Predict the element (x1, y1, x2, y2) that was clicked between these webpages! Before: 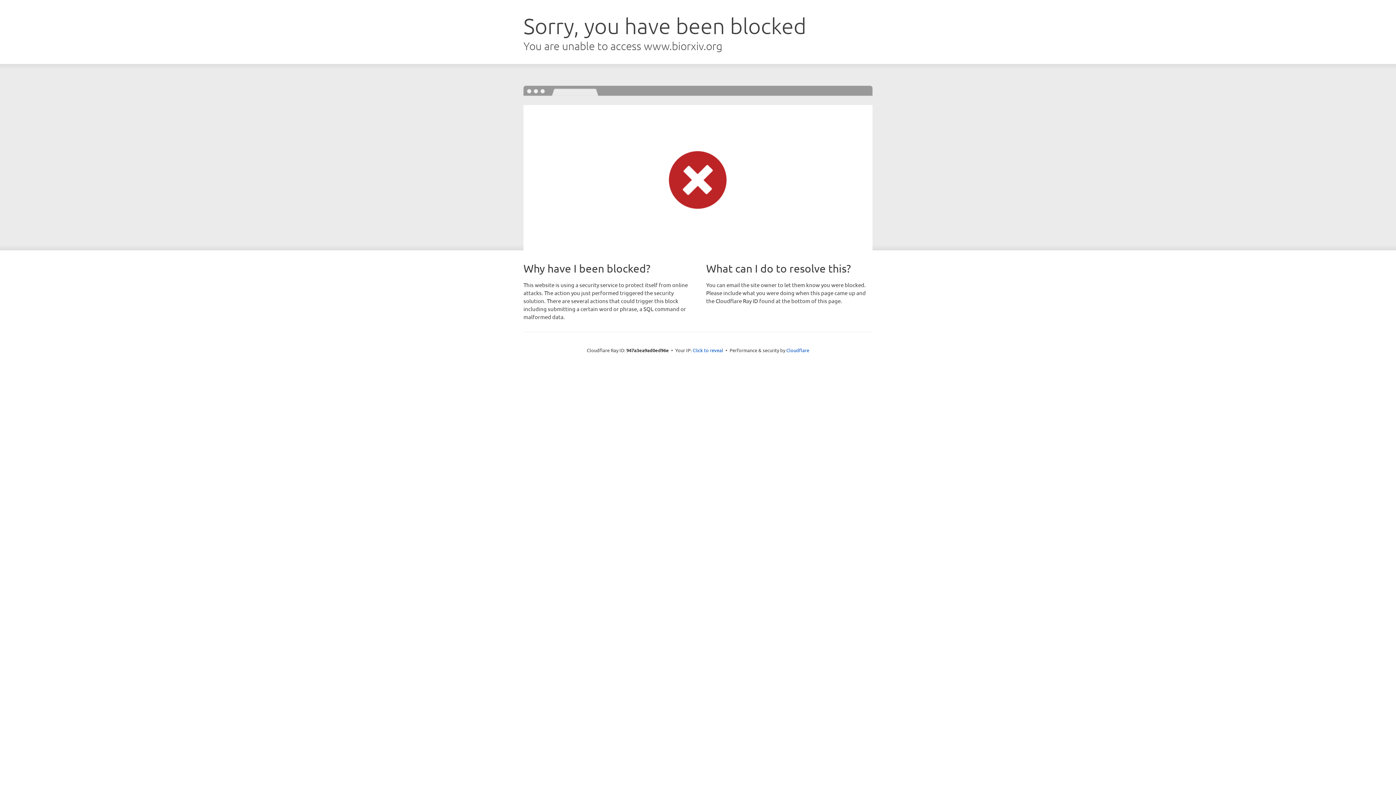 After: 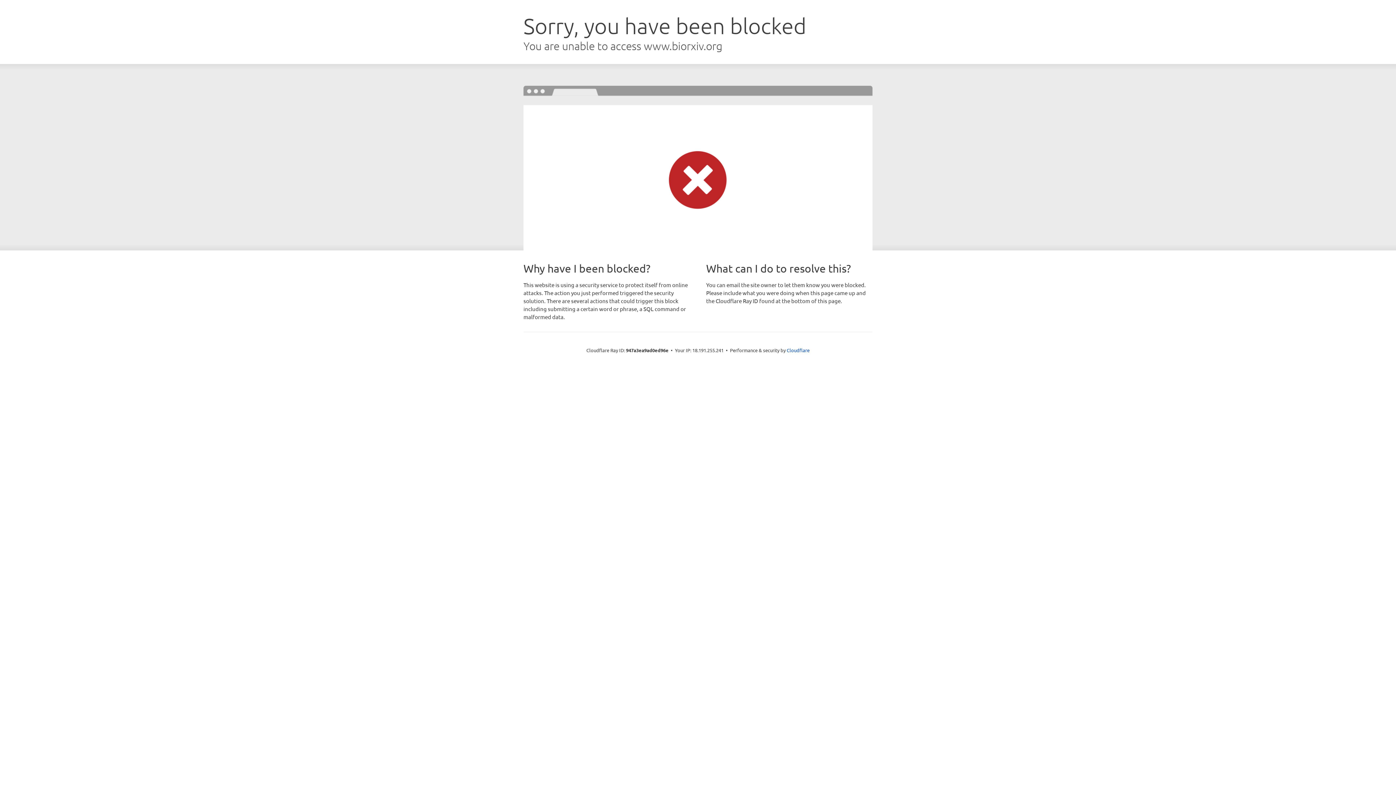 Action: label: Click to reveal bbox: (692, 346, 723, 353)